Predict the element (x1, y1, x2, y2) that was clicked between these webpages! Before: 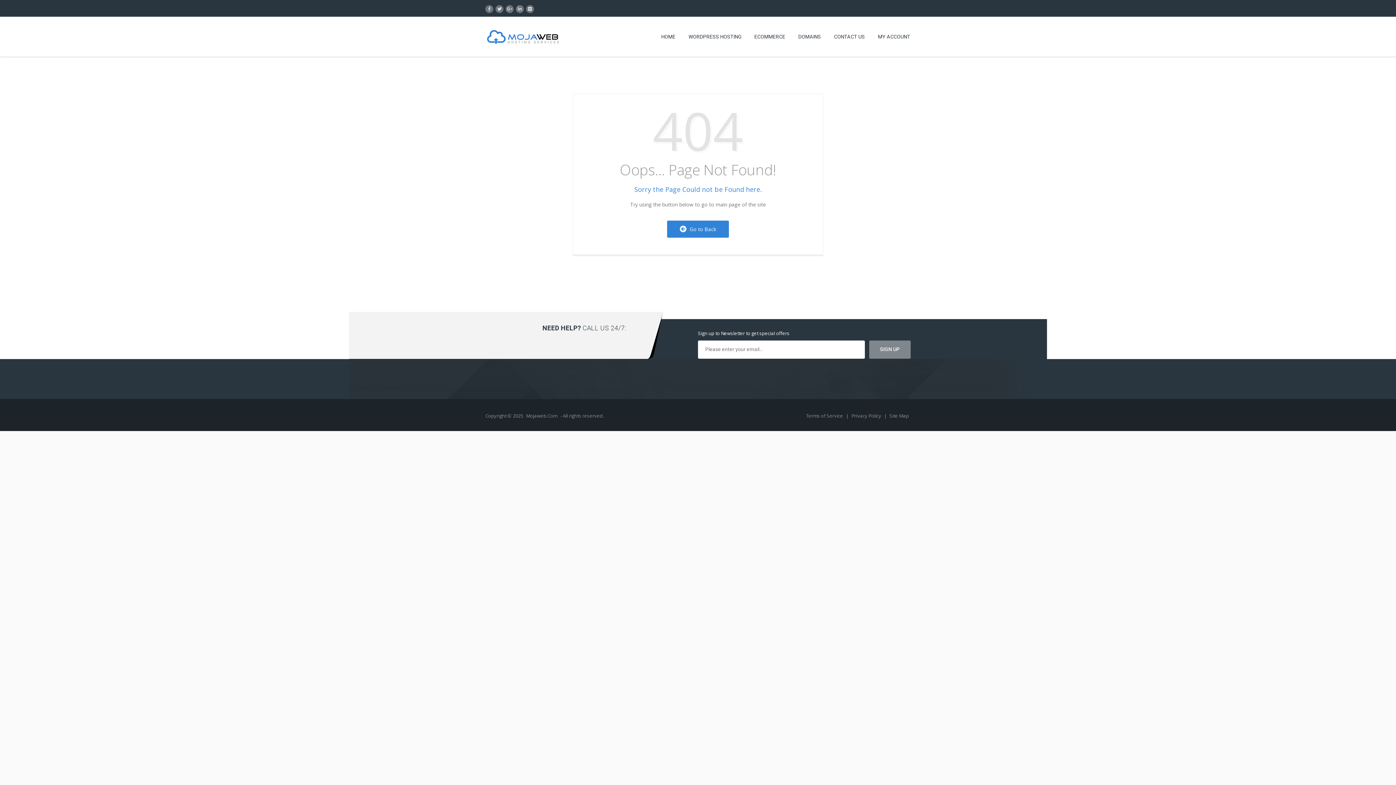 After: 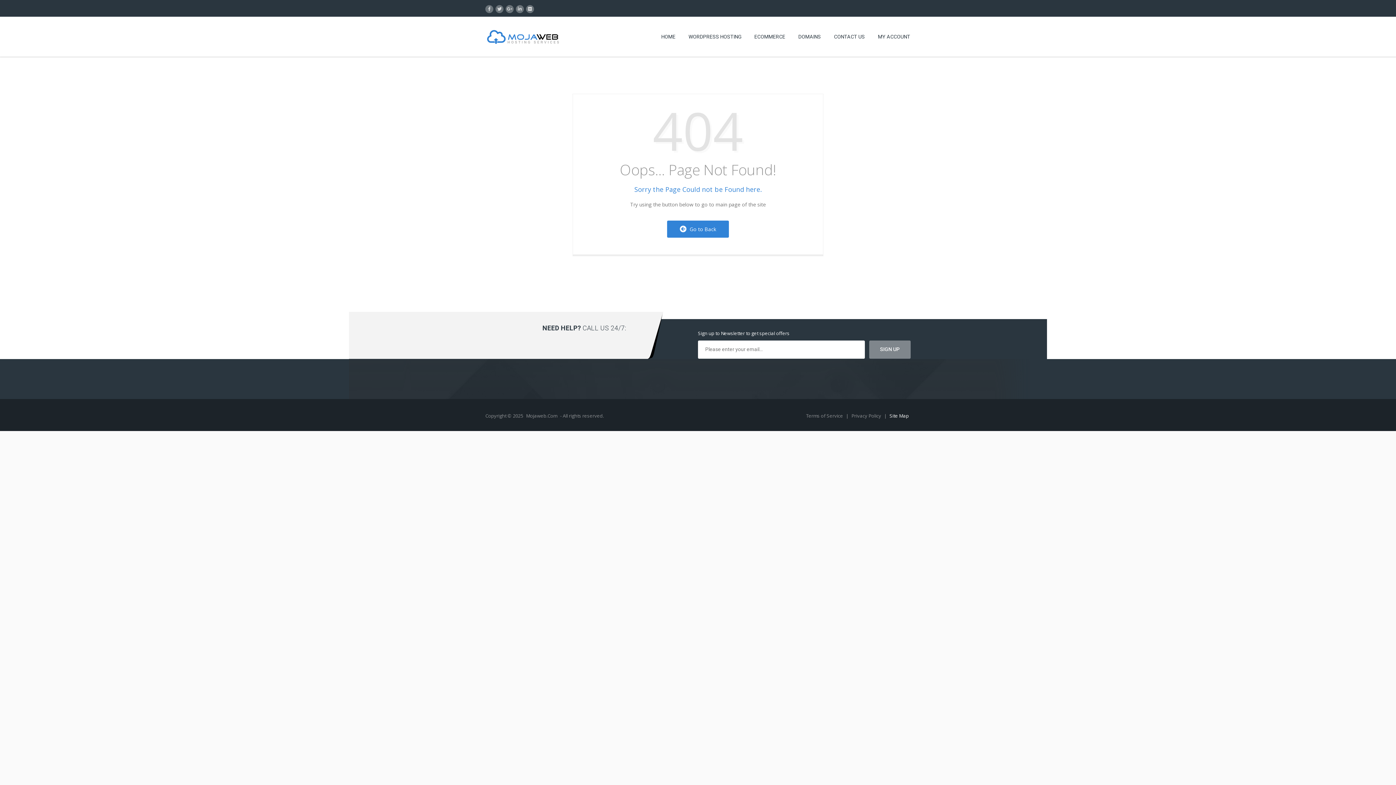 Action: label: Site Map bbox: (887, 412, 910, 419)